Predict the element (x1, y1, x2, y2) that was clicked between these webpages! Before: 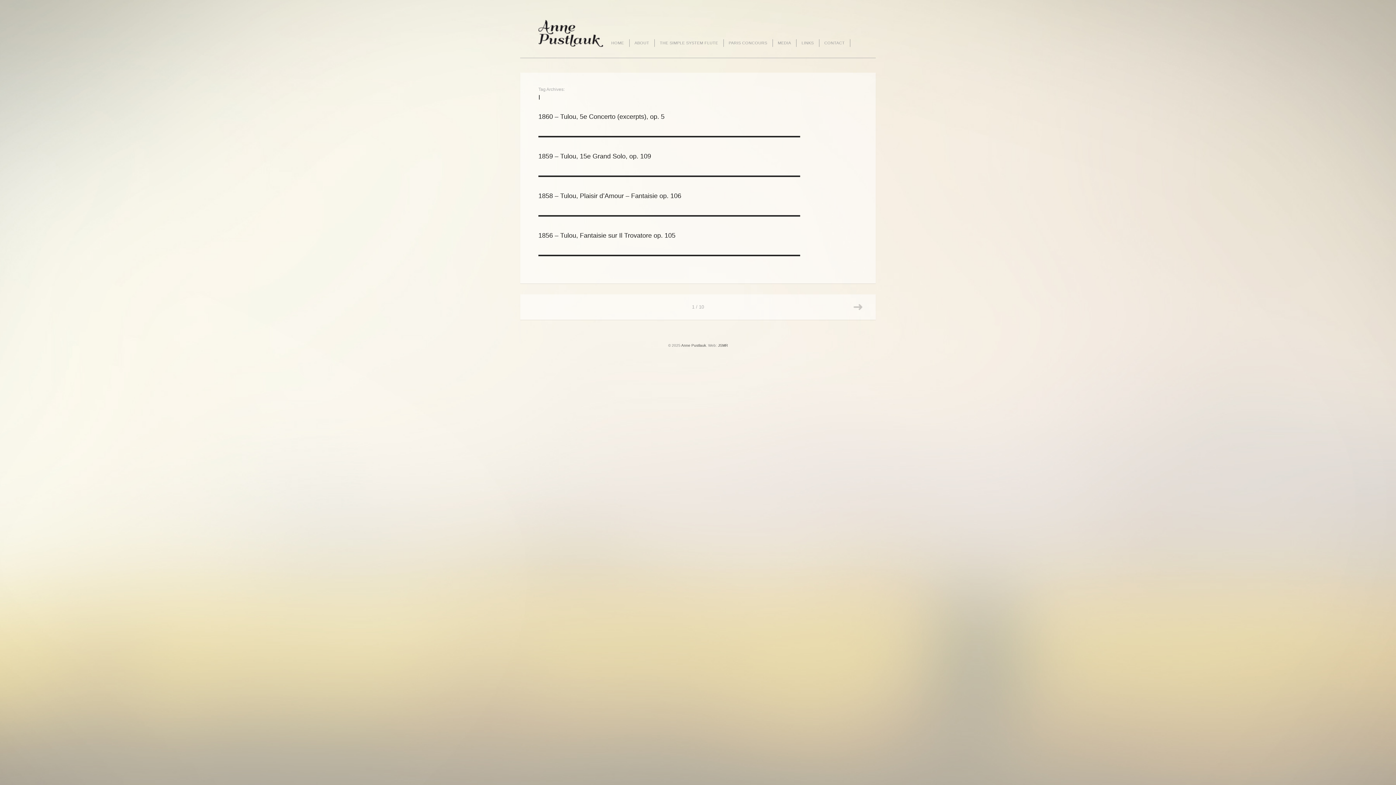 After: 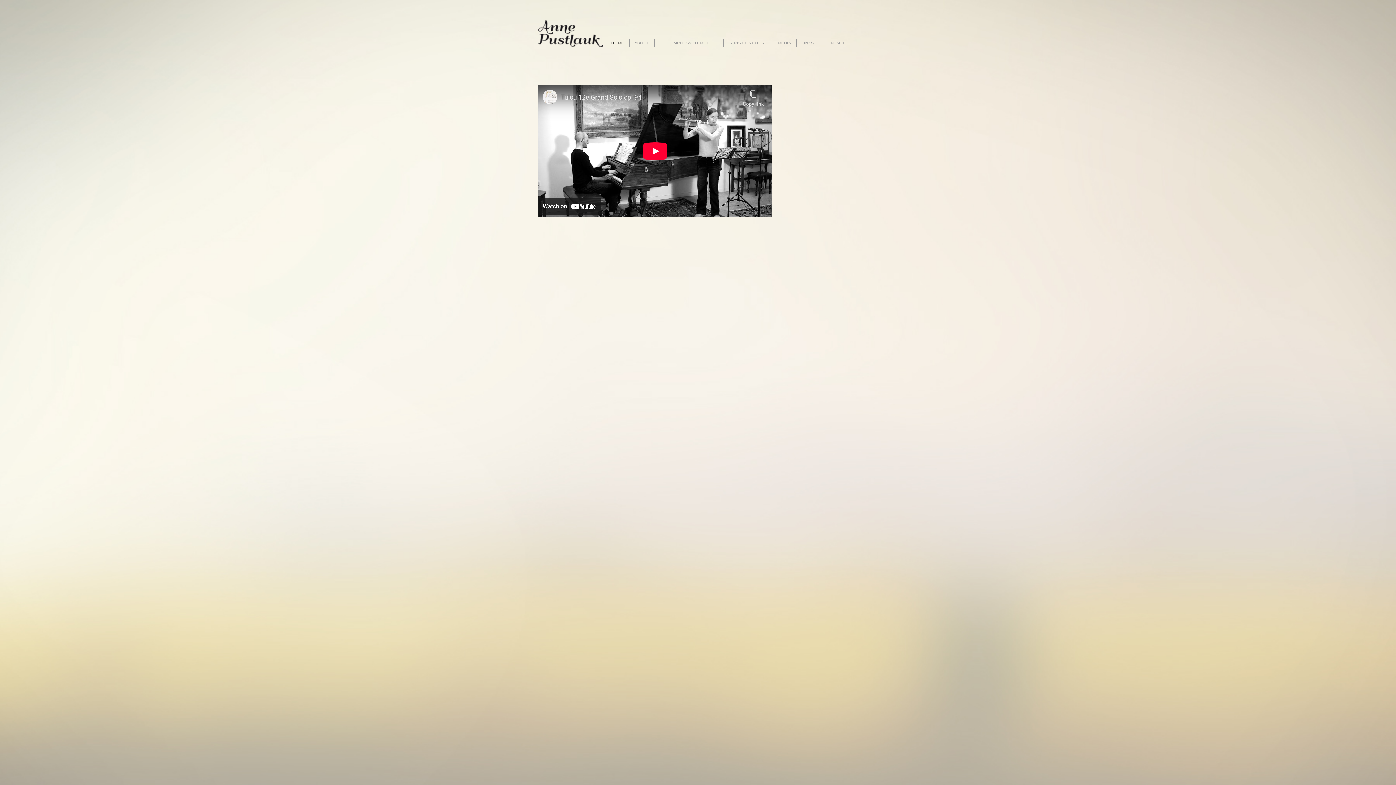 Action: bbox: (538, 30, 603, 35)